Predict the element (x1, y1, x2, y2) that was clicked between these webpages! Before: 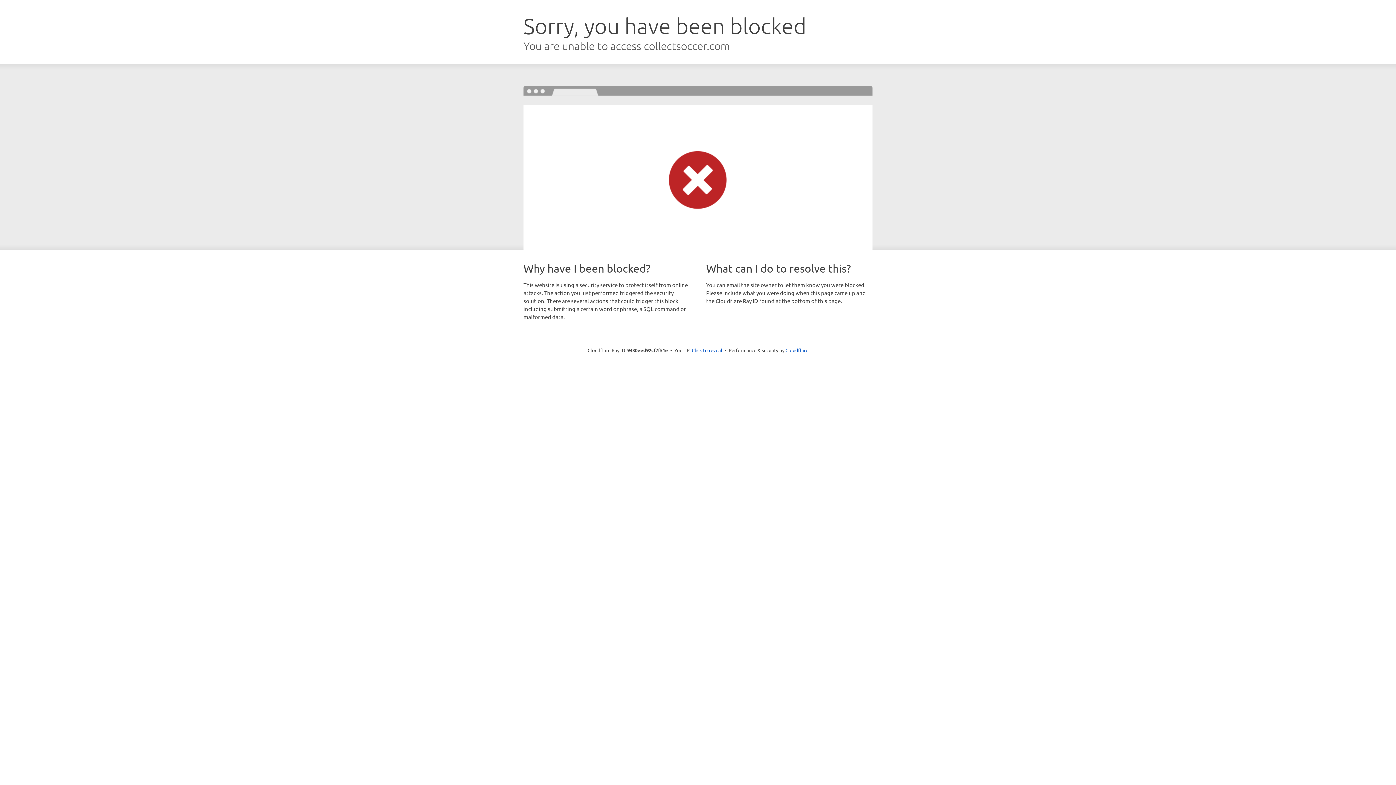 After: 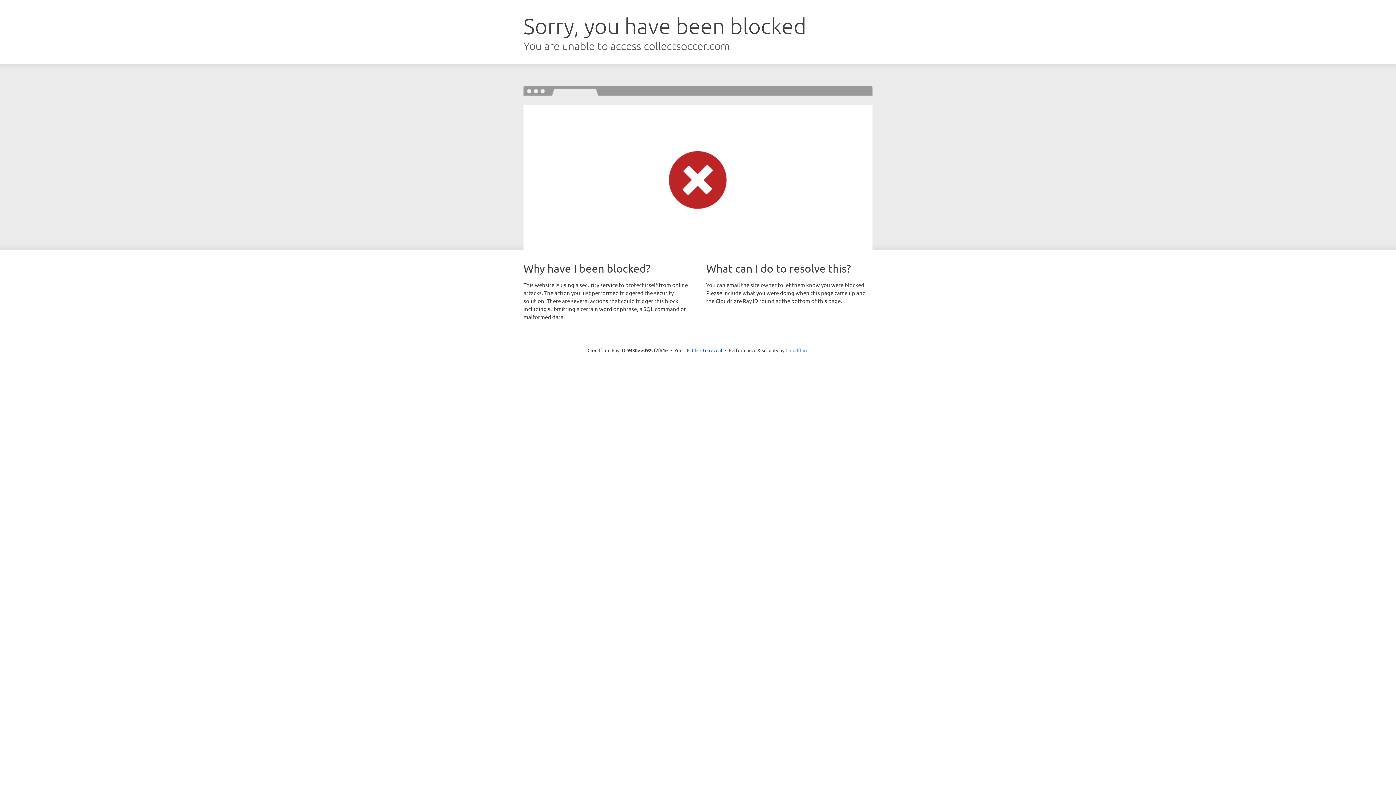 Action: label: Cloudflare bbox: (785, 347, 808, 353)